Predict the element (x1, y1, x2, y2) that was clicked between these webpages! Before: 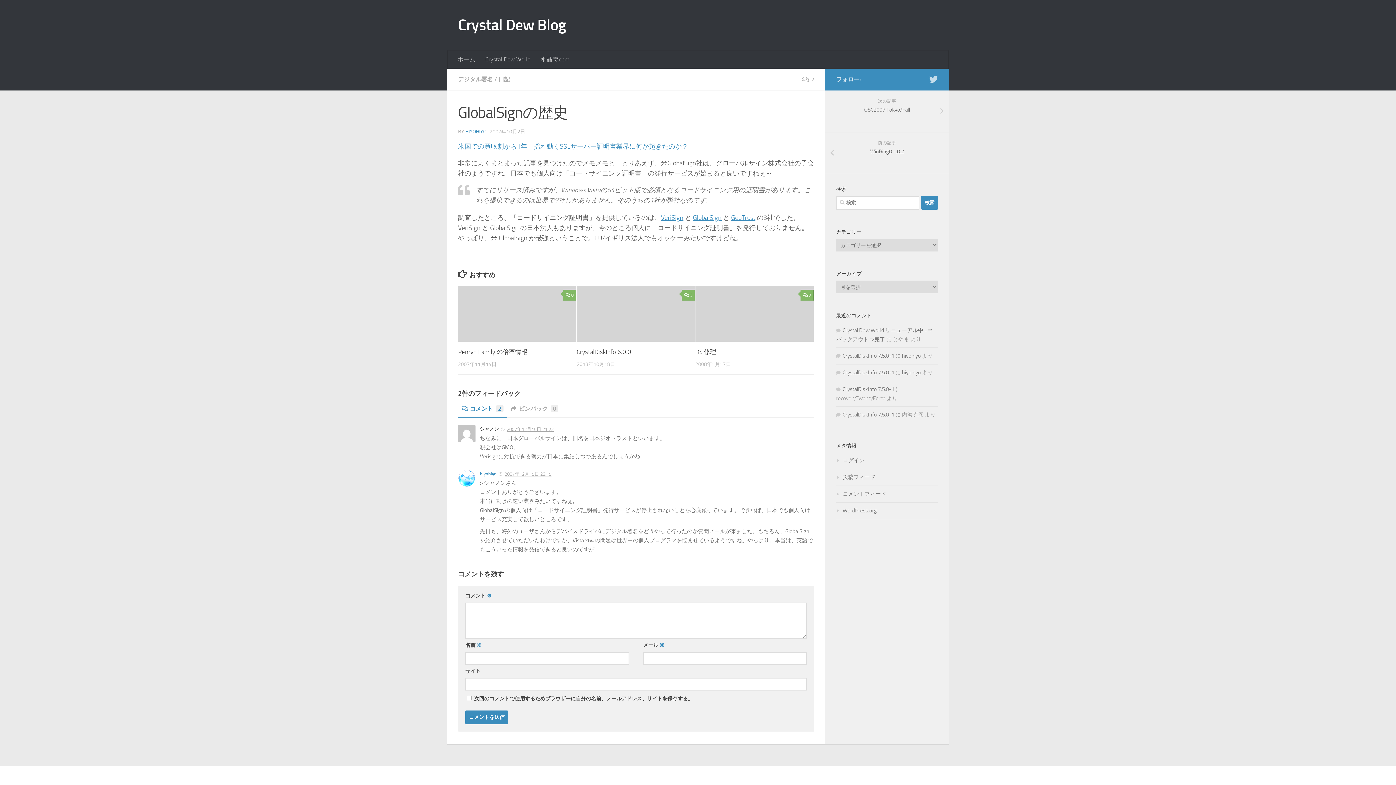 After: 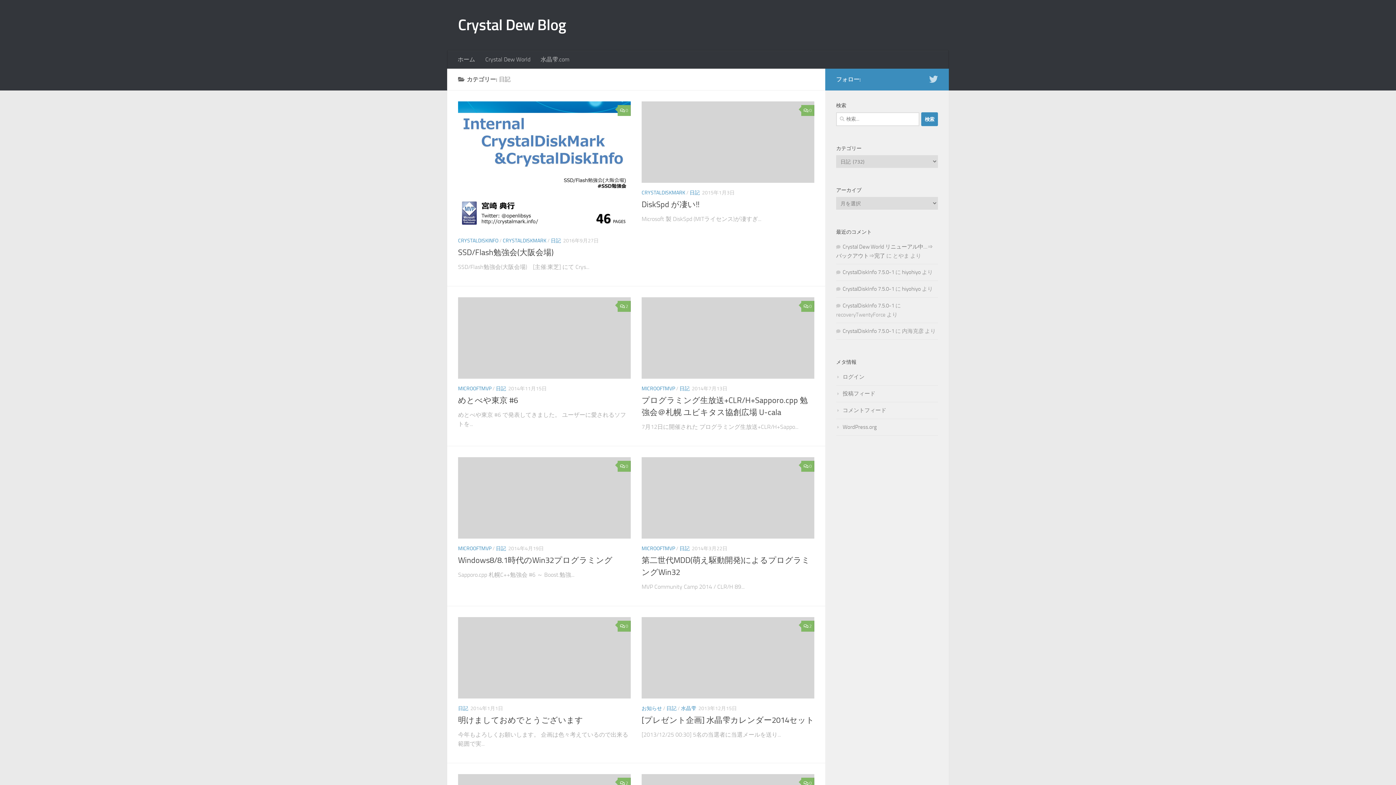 Action: label: 日記 bbox: (498, 76, 510, 82)